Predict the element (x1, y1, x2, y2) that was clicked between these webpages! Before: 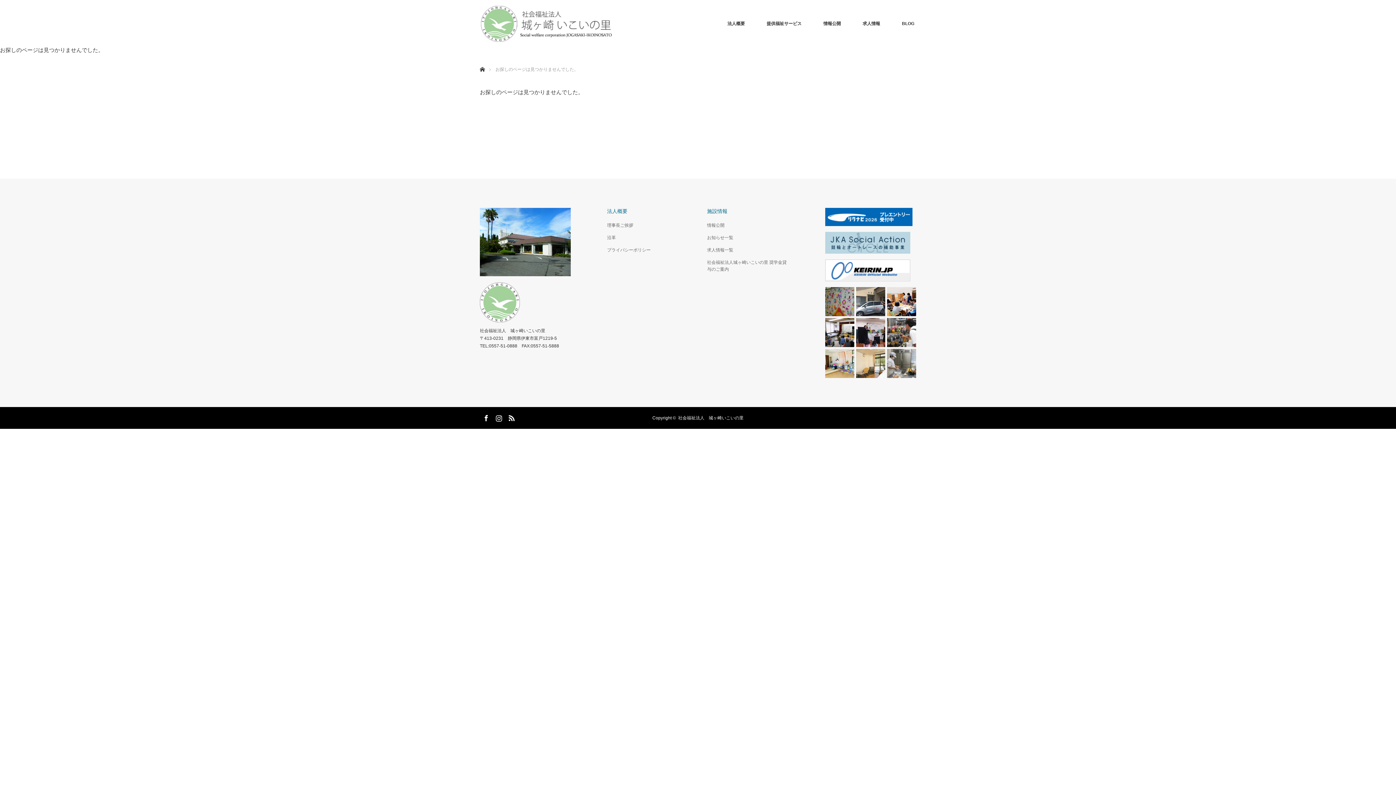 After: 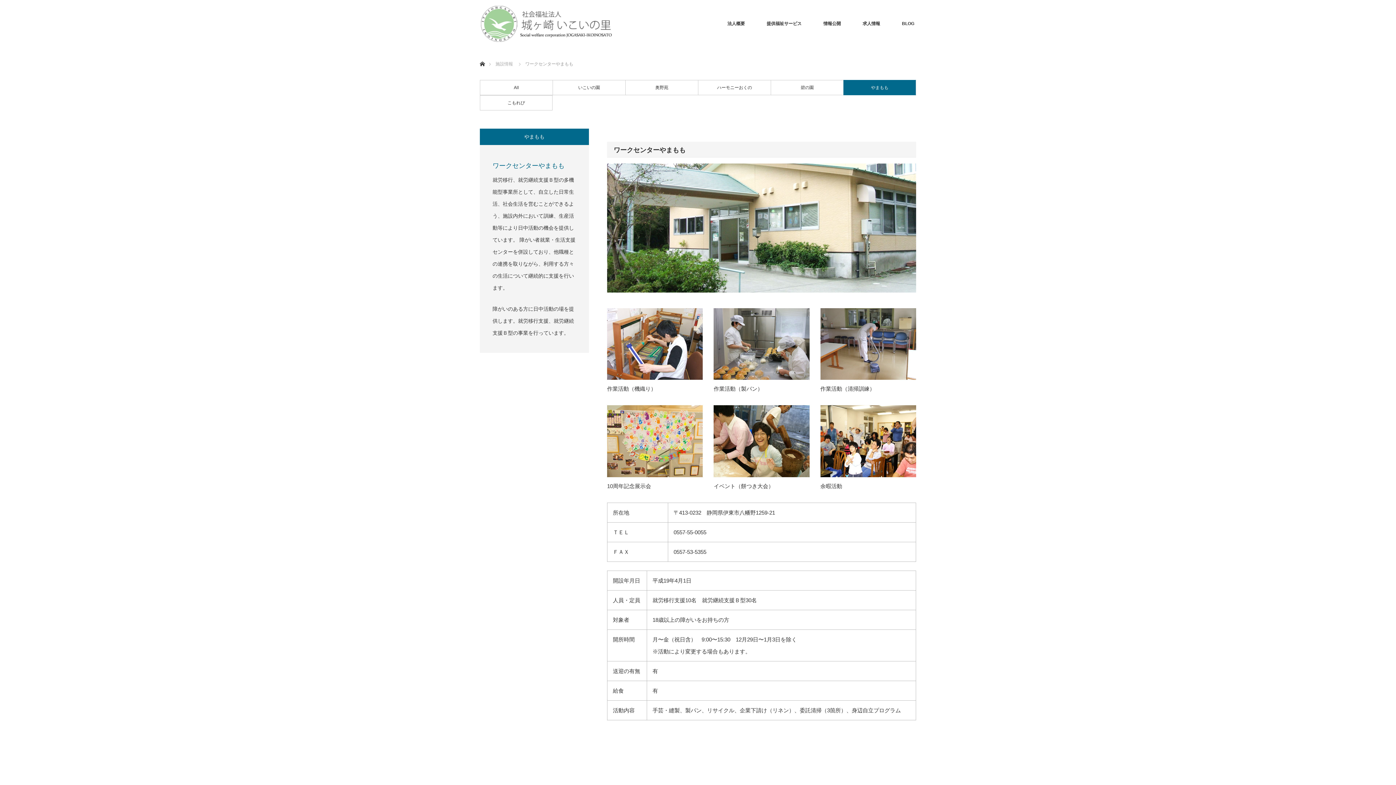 Action: bbox: (887, 349, 922, 384)